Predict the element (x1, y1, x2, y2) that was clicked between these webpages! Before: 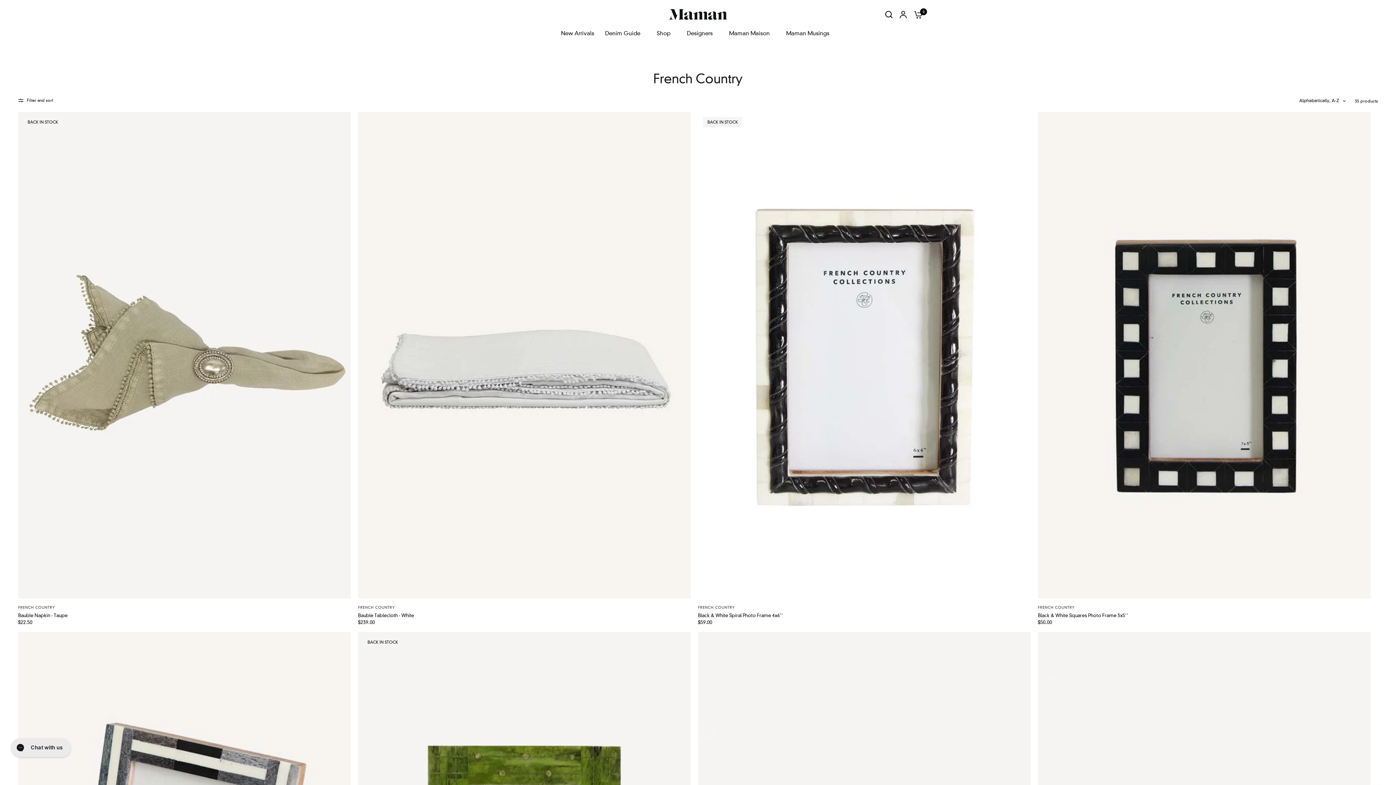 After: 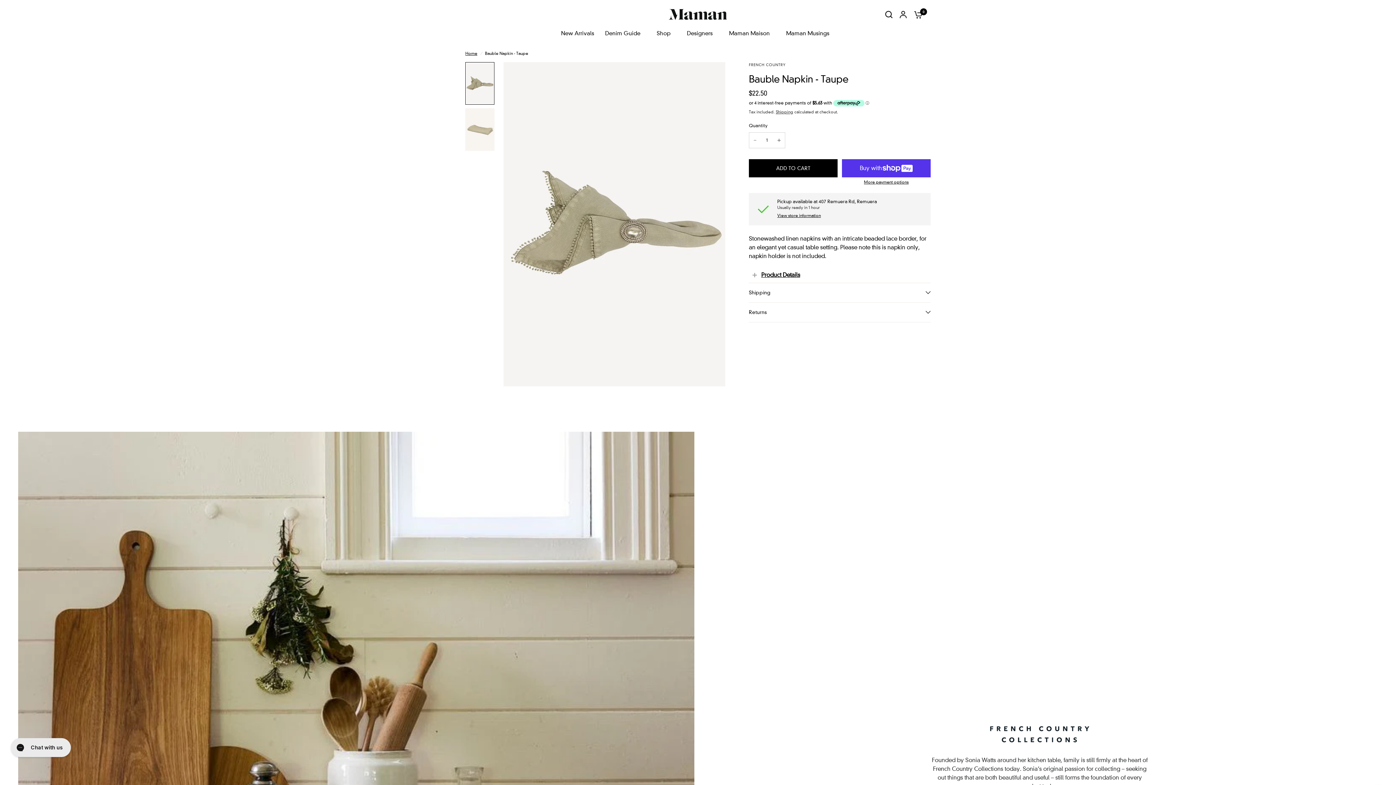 Action: bbox: (18, 112, 350, 598)